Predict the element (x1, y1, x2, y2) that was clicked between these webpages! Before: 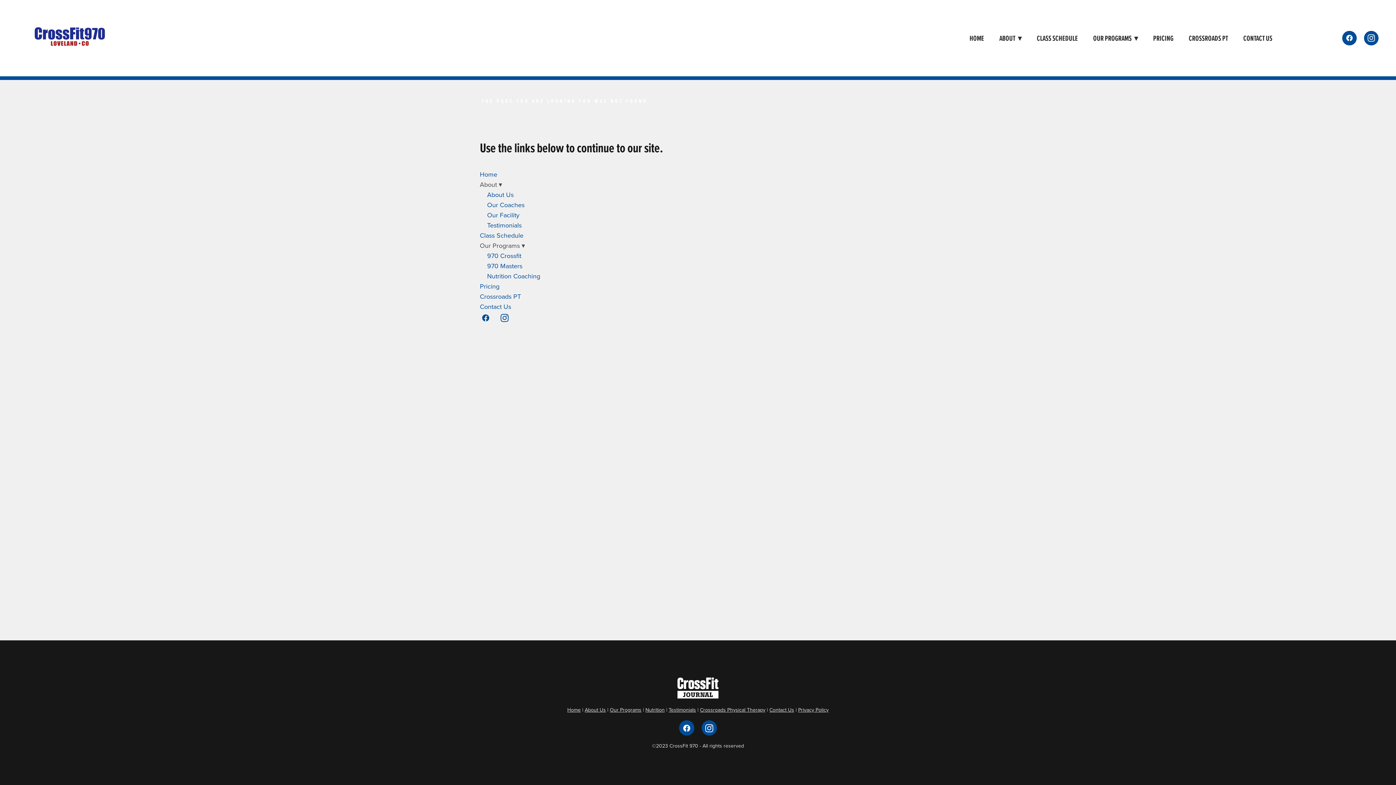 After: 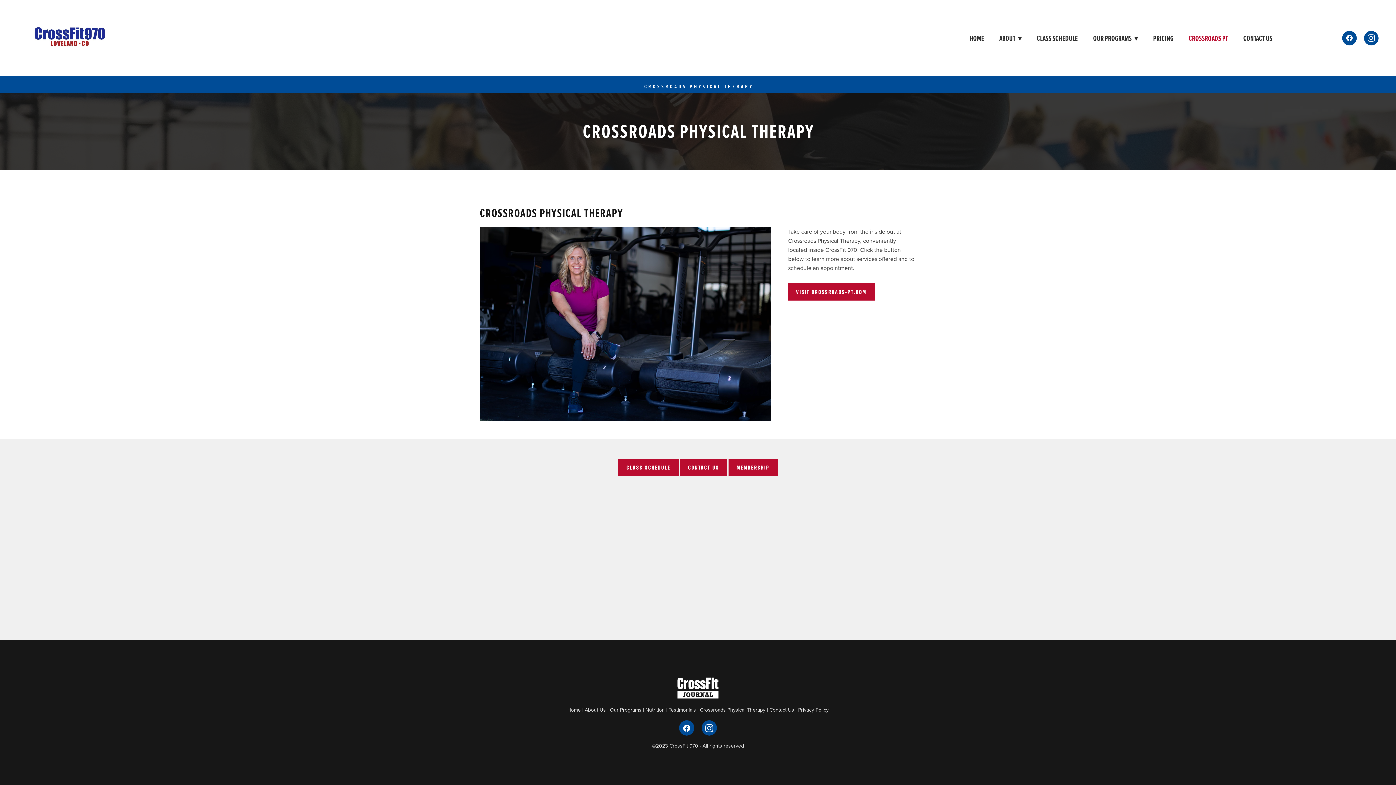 Action: label: Crossroads Physical Therapy bbox: (700, 706, 765, 713)